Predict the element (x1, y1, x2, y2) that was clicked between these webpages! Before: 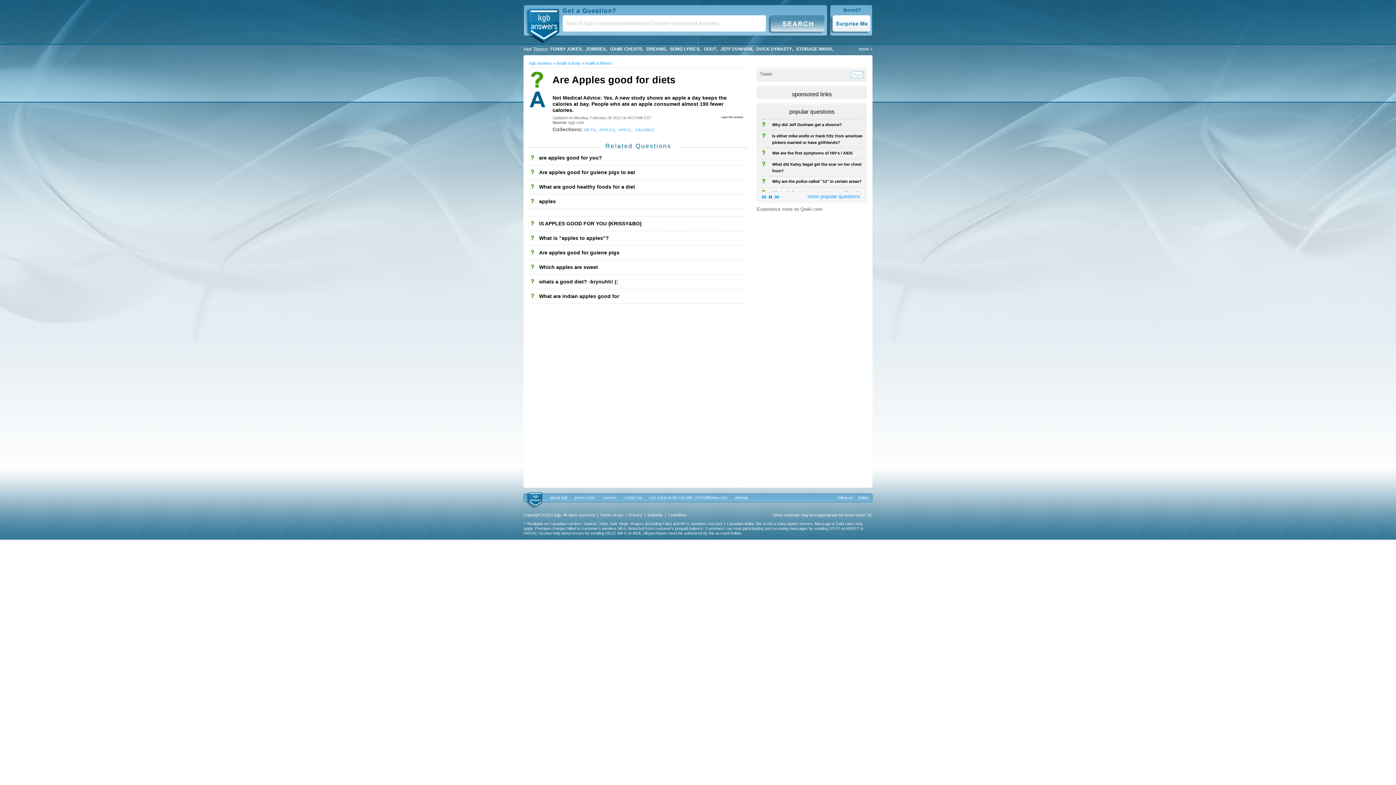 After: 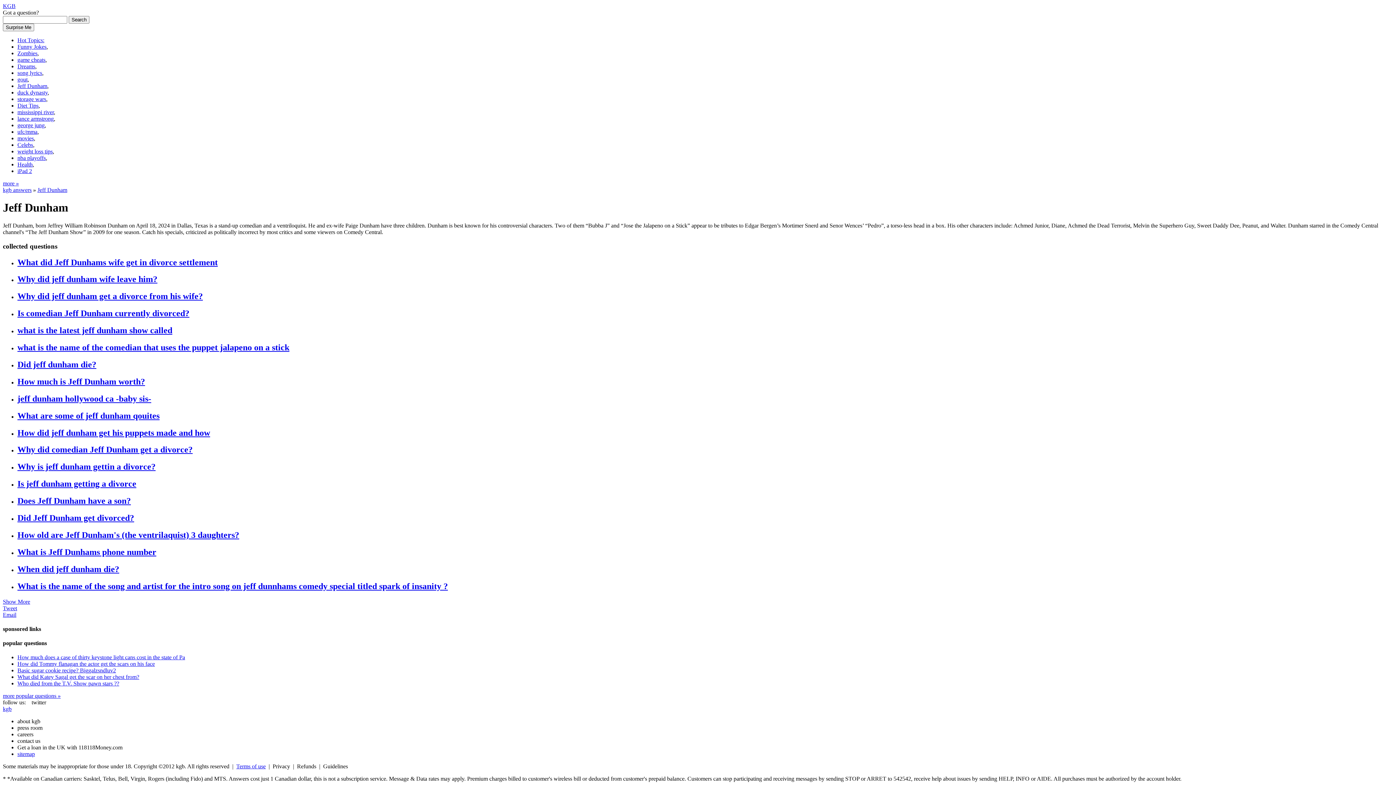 Action: label: JEFF DUNHAM bbox: (720, 46, 752, 51)